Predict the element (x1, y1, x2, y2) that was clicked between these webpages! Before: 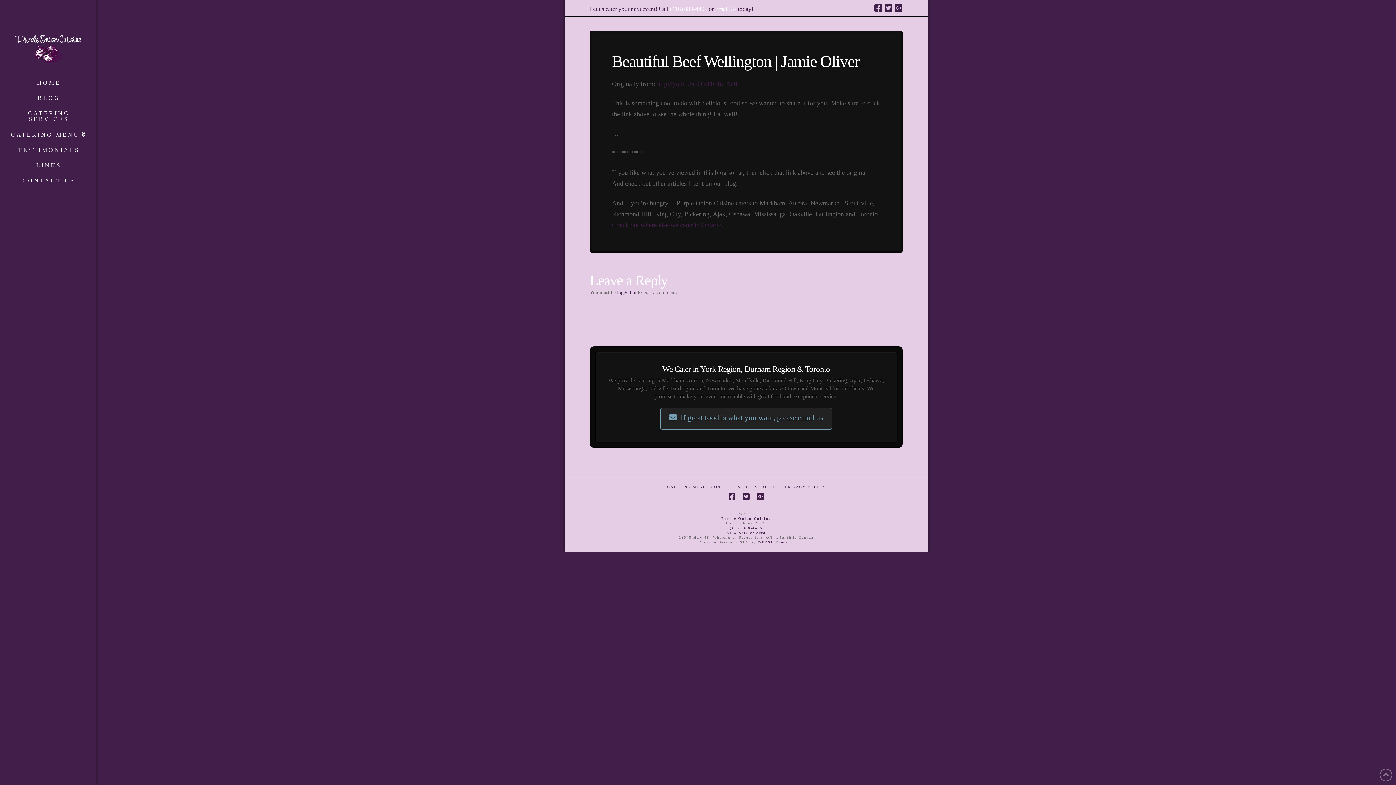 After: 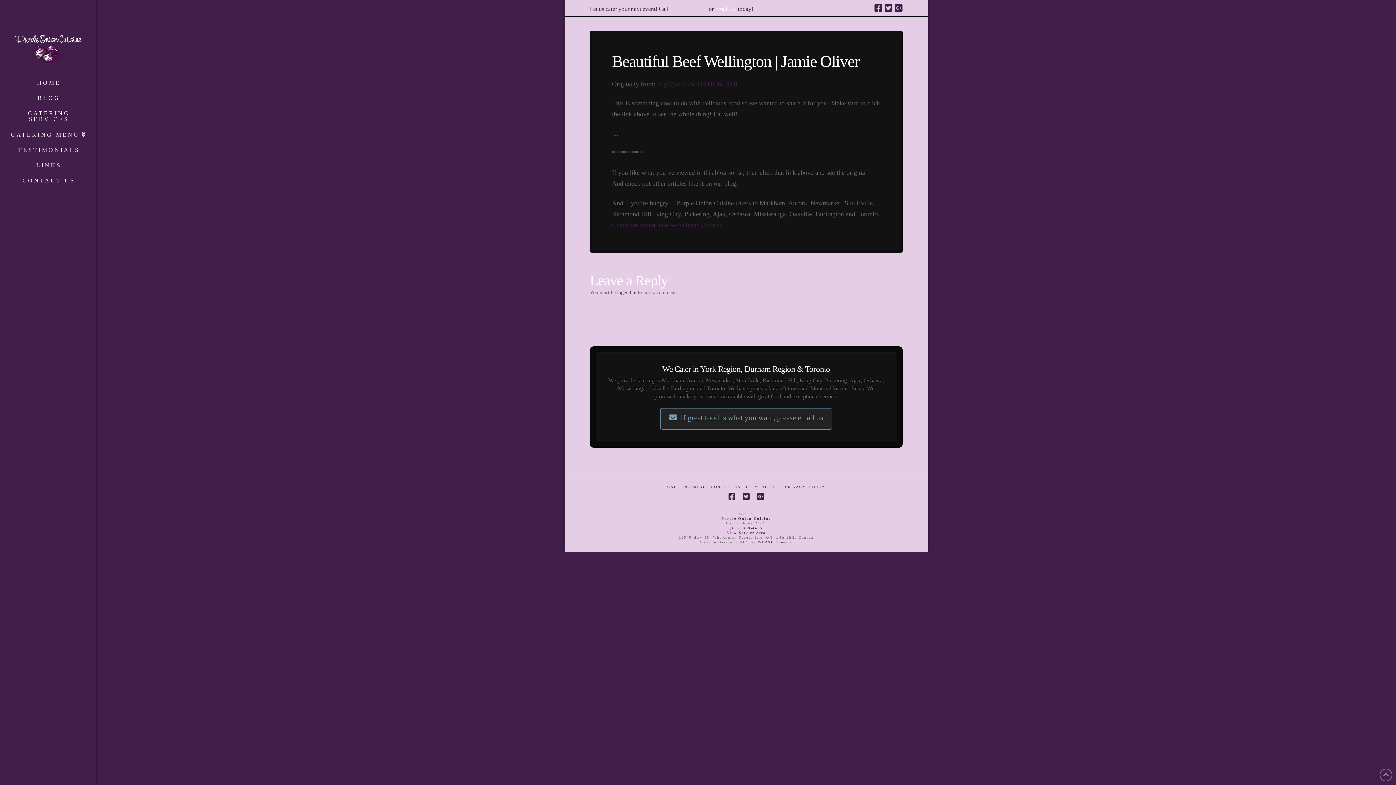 Action: label: (416) 888-4405 bbox: (669, 5, 707, 12)